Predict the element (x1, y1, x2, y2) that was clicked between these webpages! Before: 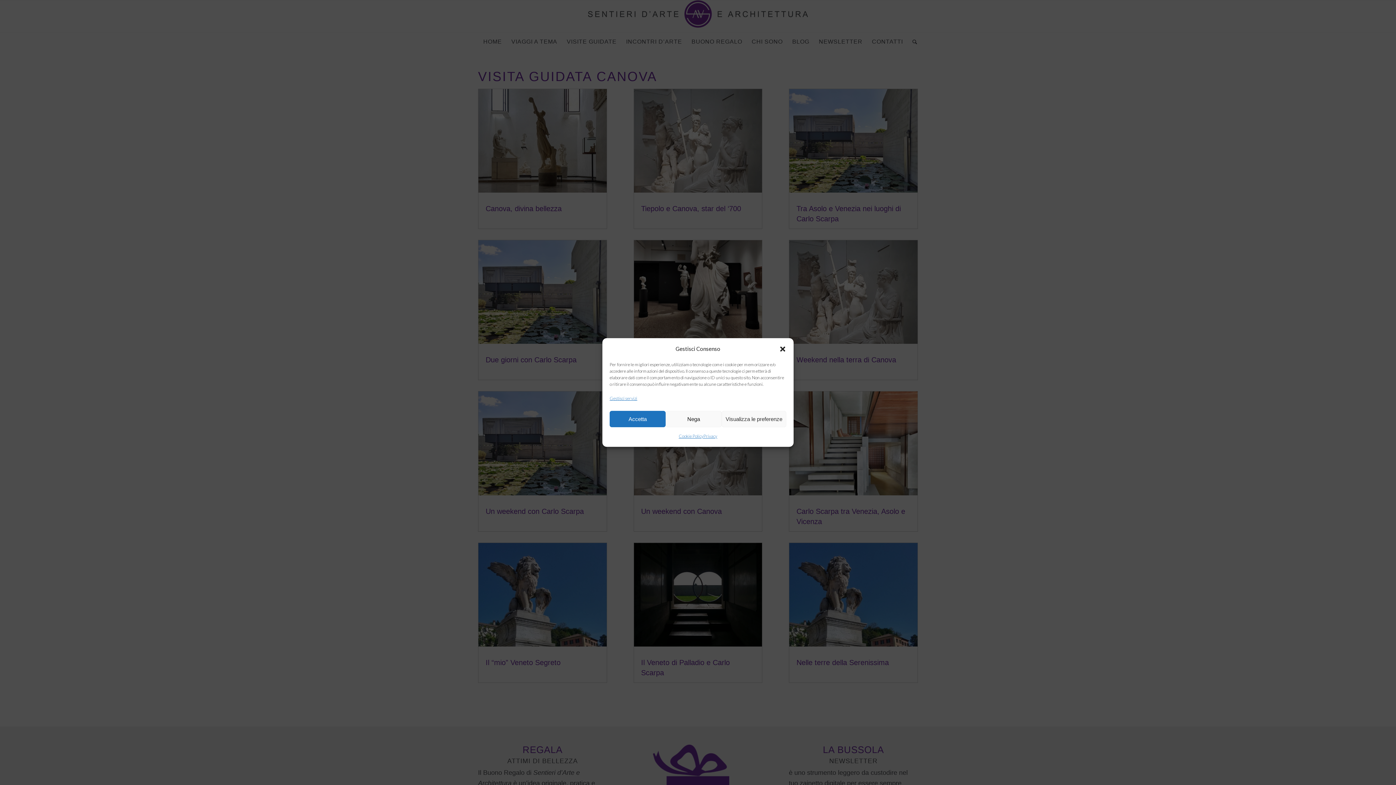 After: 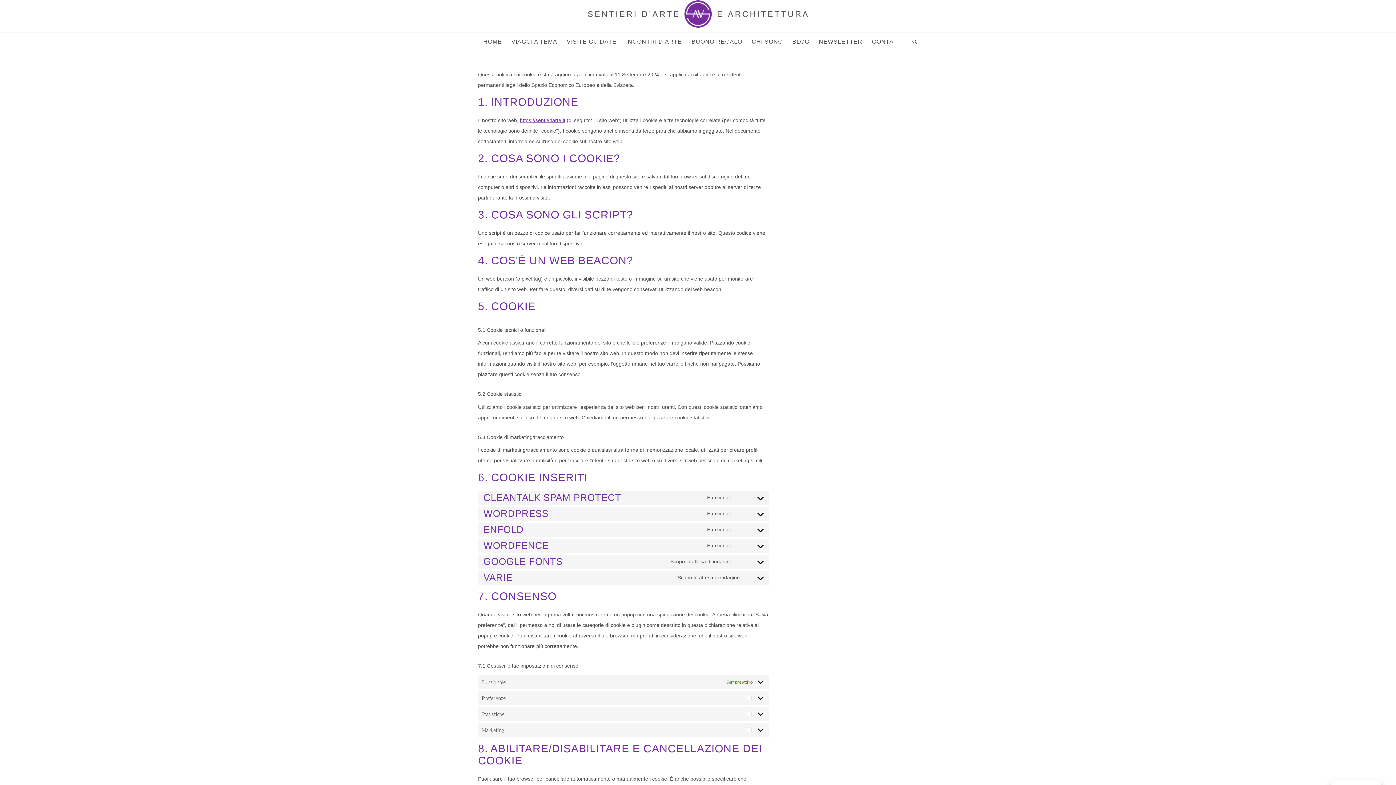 Action: label: Cookie Policy bbox: (678, 431, 703, 441)